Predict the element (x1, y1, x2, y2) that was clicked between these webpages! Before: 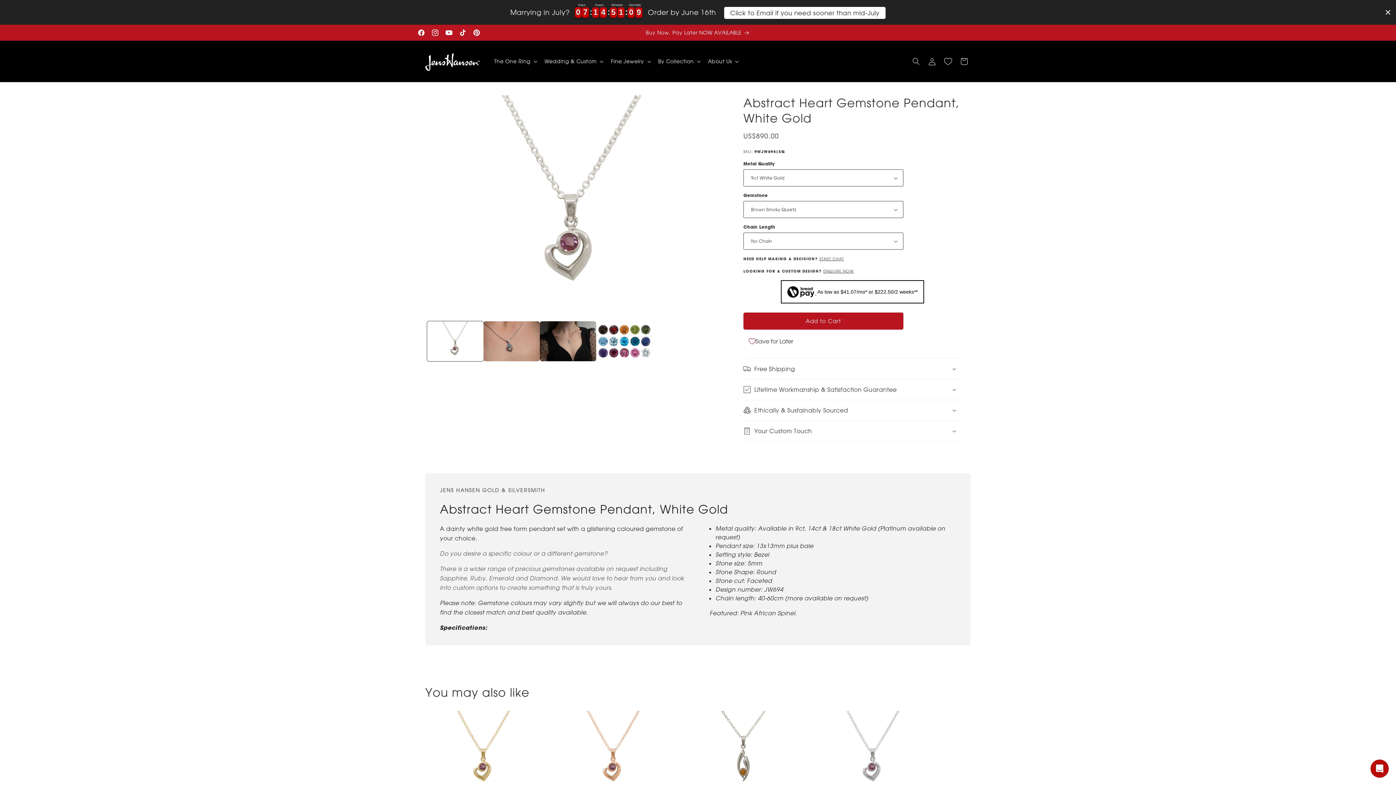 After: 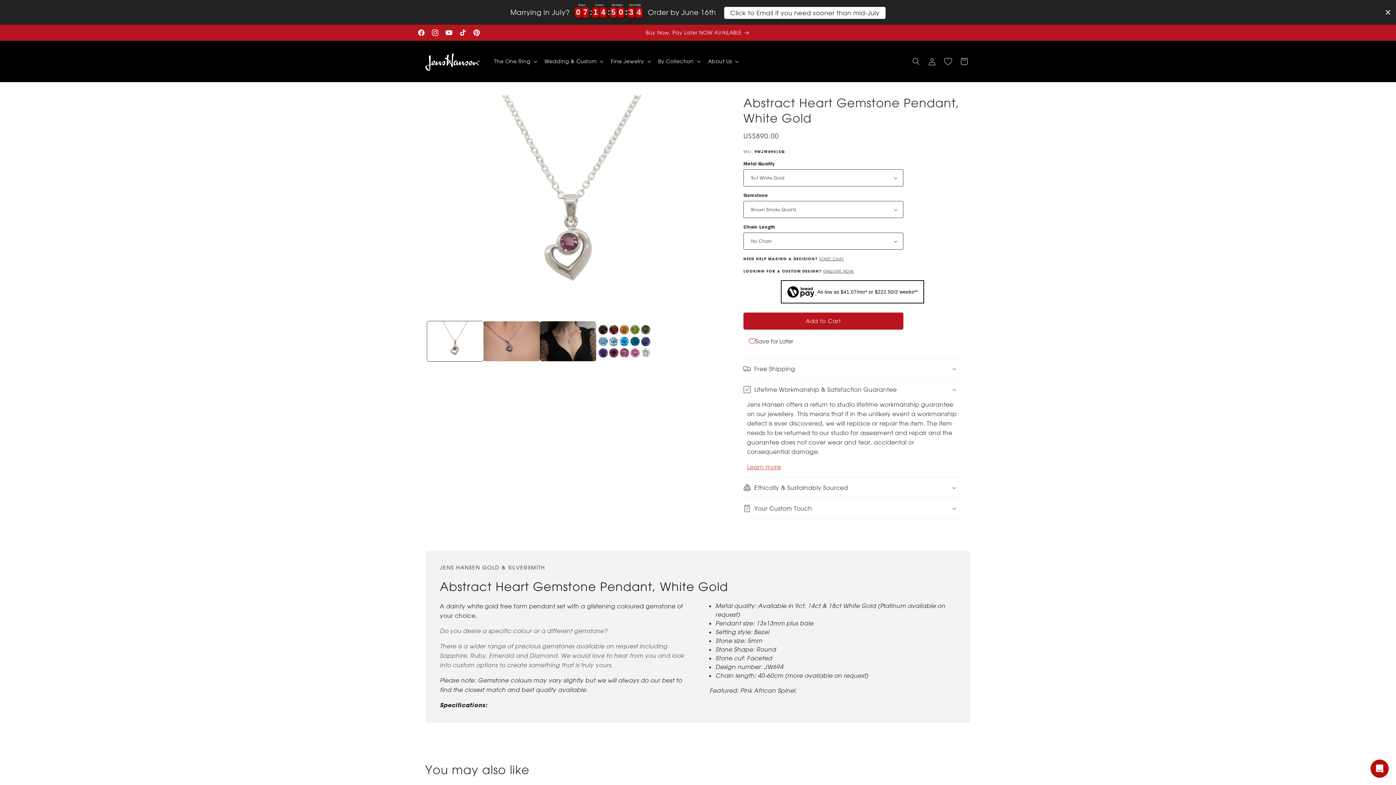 Action: bbox: (743, 356, 961, 376) label: Lifetime Workmanship & Satisfaction Guarantee